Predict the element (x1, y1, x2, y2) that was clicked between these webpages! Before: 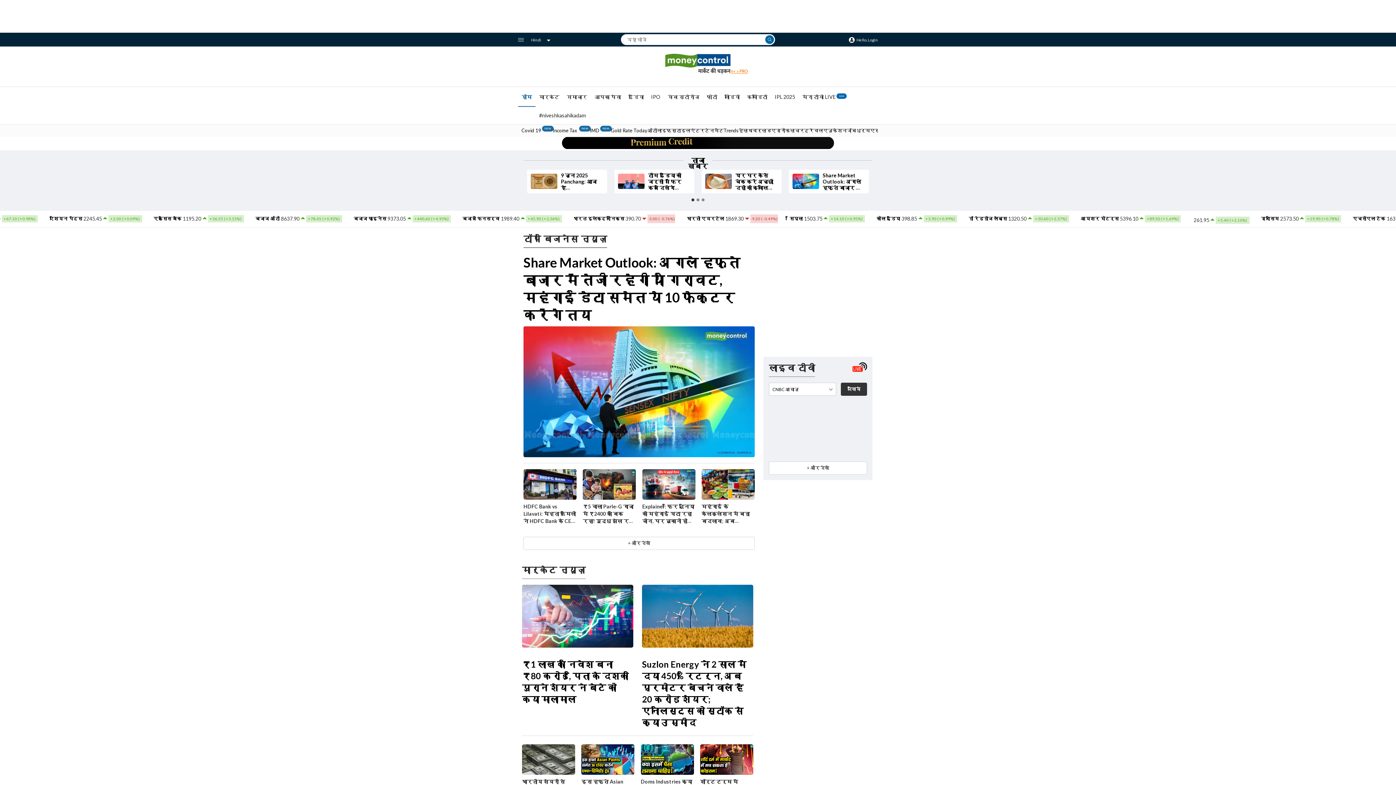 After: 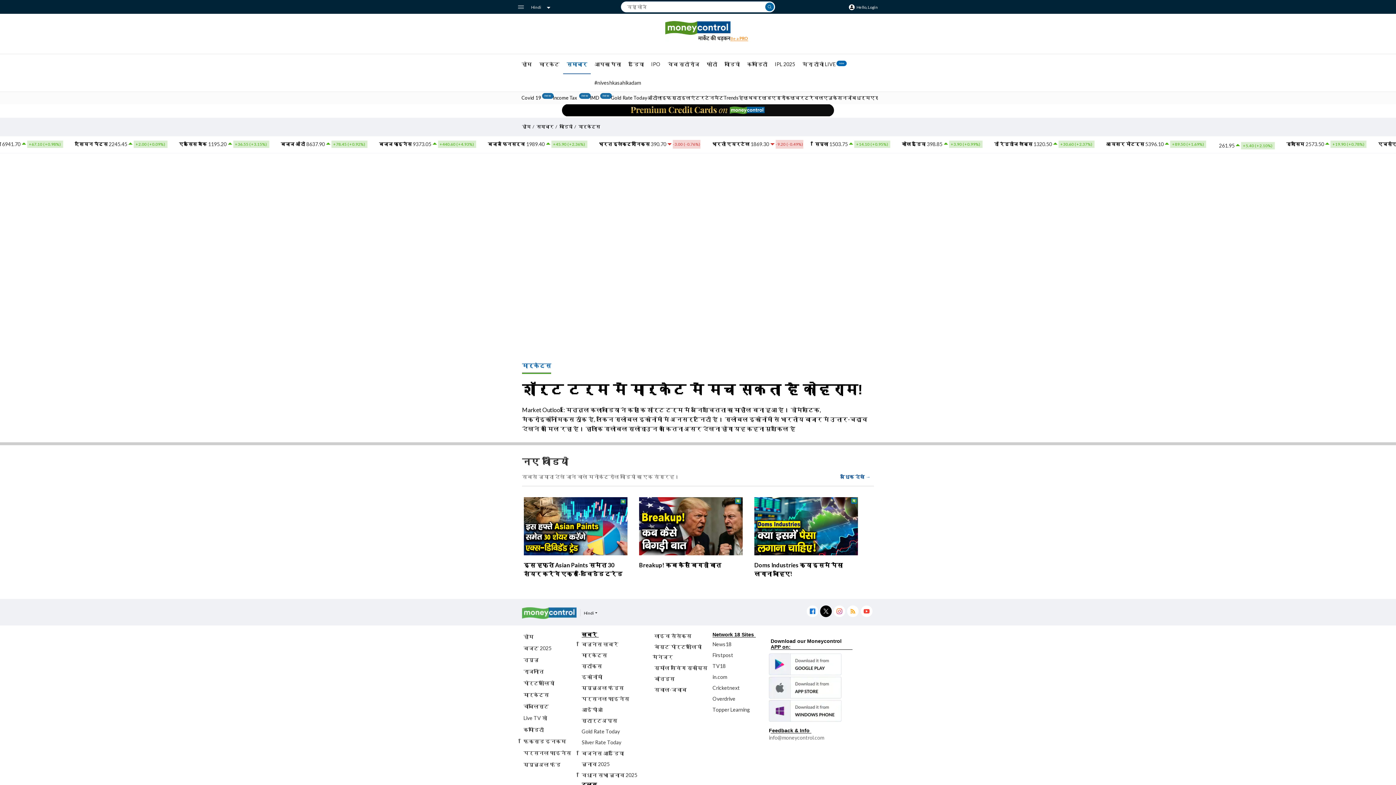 Action: bbox: (700, 744, 753, 775)